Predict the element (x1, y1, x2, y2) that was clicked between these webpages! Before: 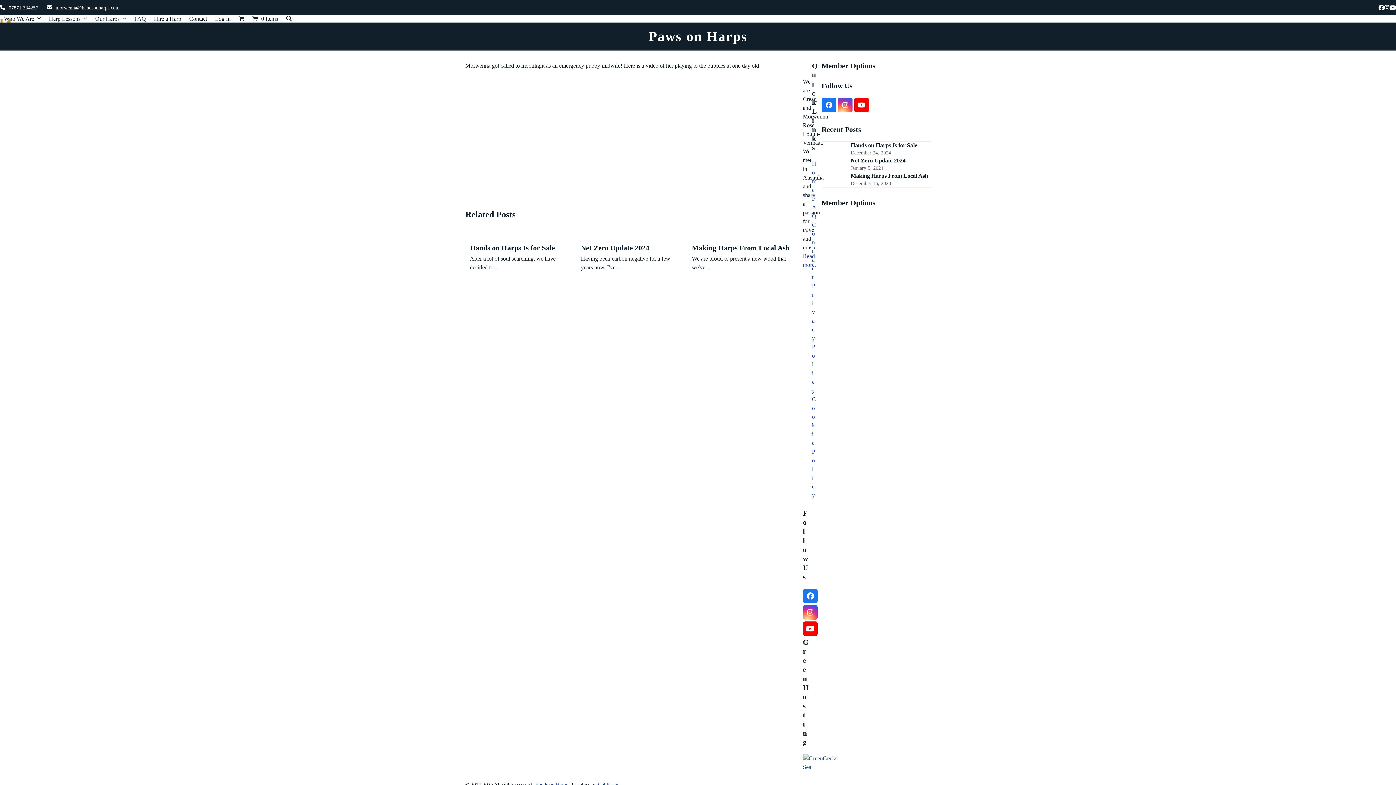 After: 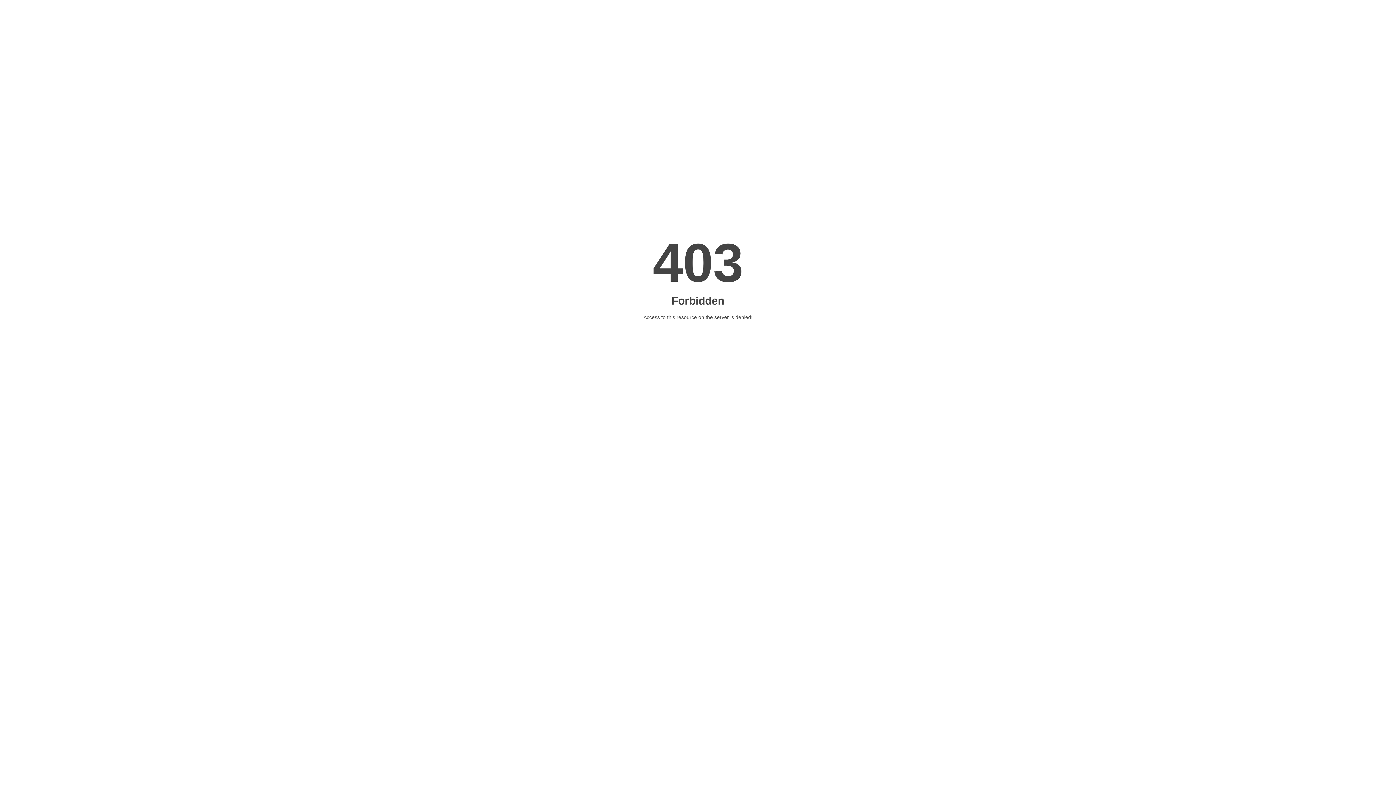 Action: bbox: (248, 9, 282, 28) label: 0 Items